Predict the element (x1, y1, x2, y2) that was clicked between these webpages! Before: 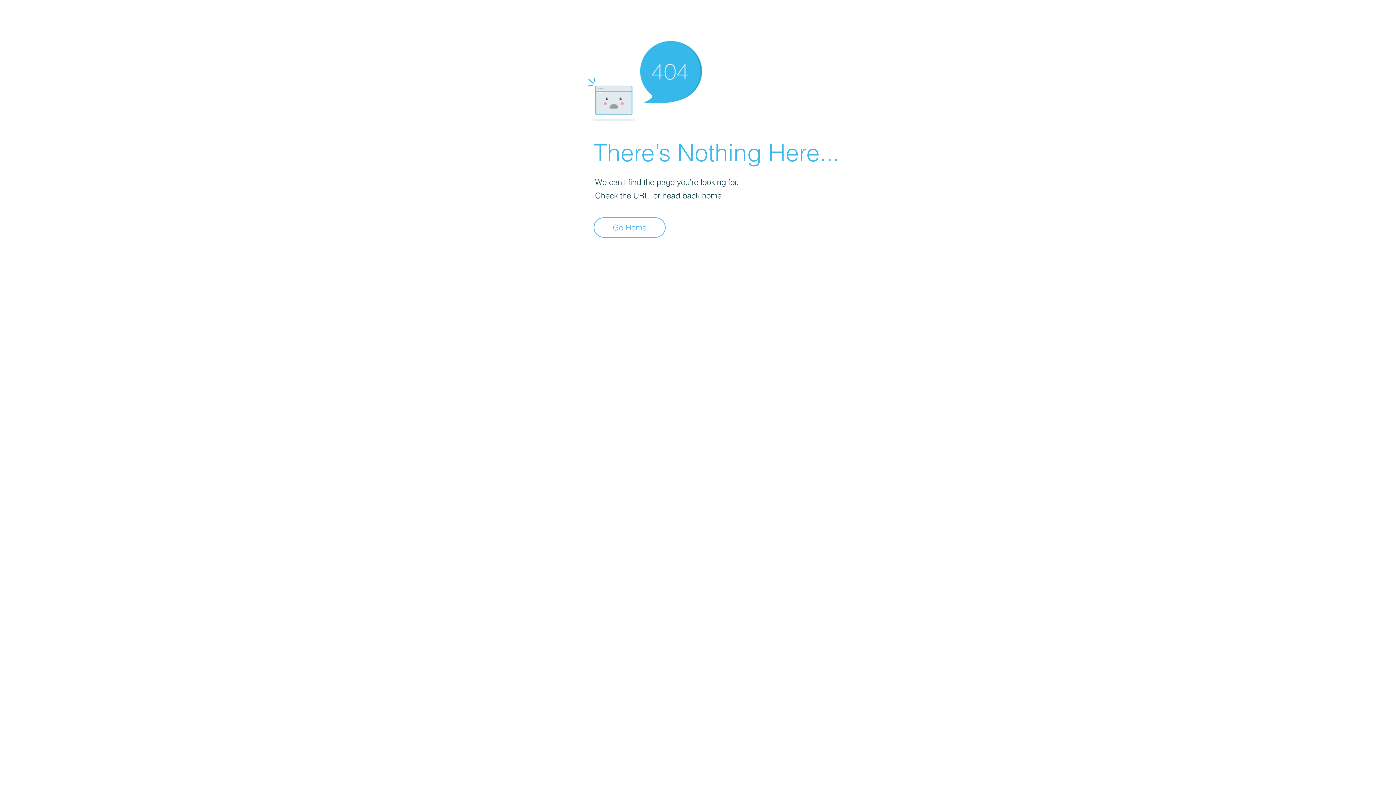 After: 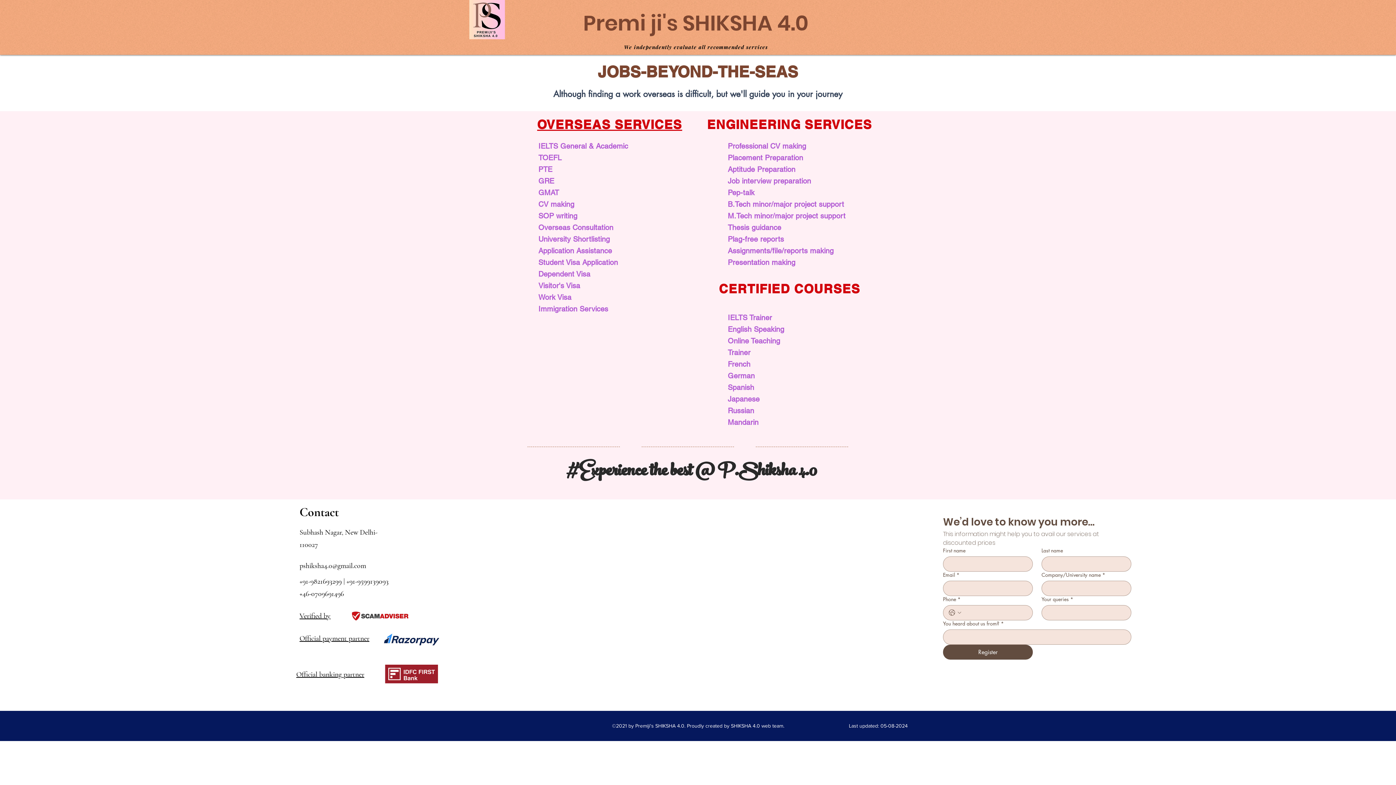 Action: label: Go Home bbox: (593, 217, 665, 237)